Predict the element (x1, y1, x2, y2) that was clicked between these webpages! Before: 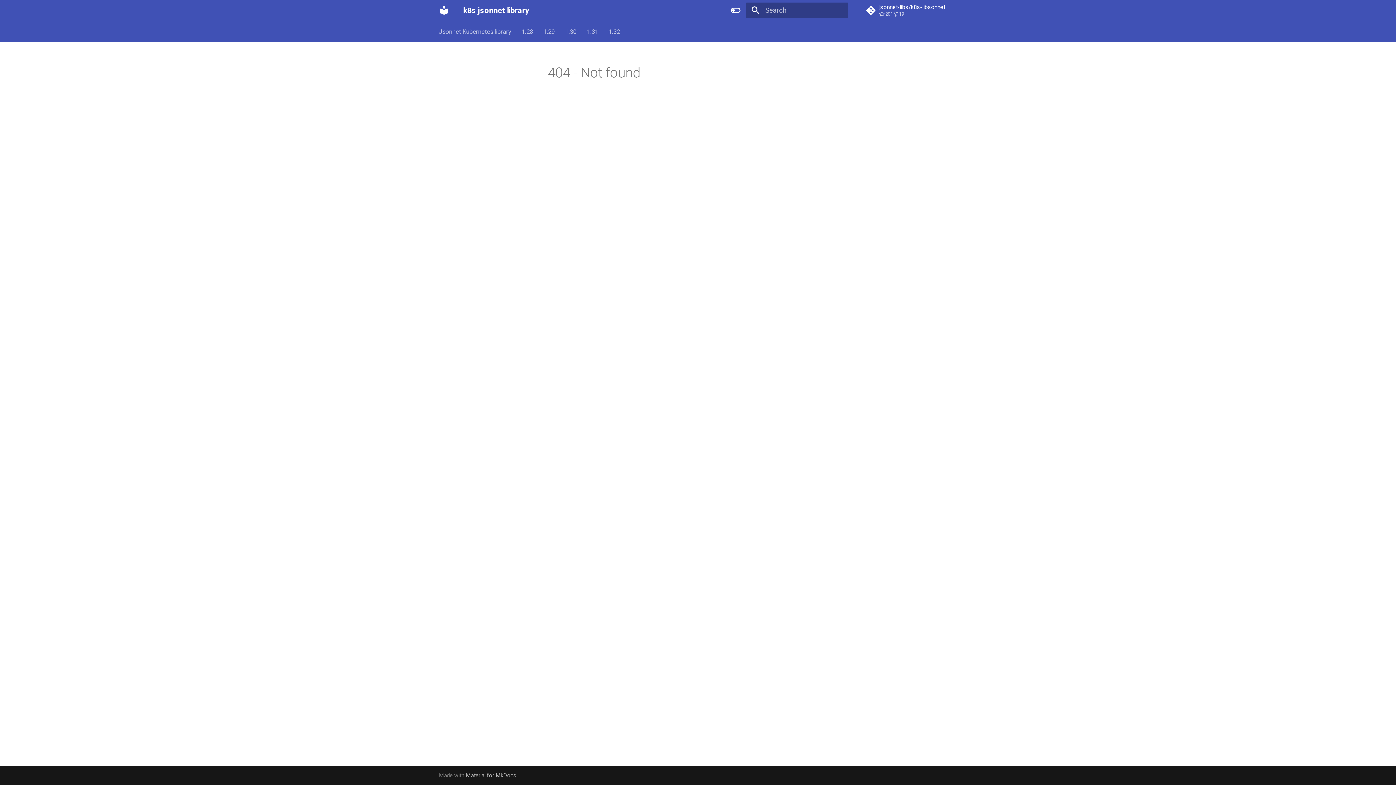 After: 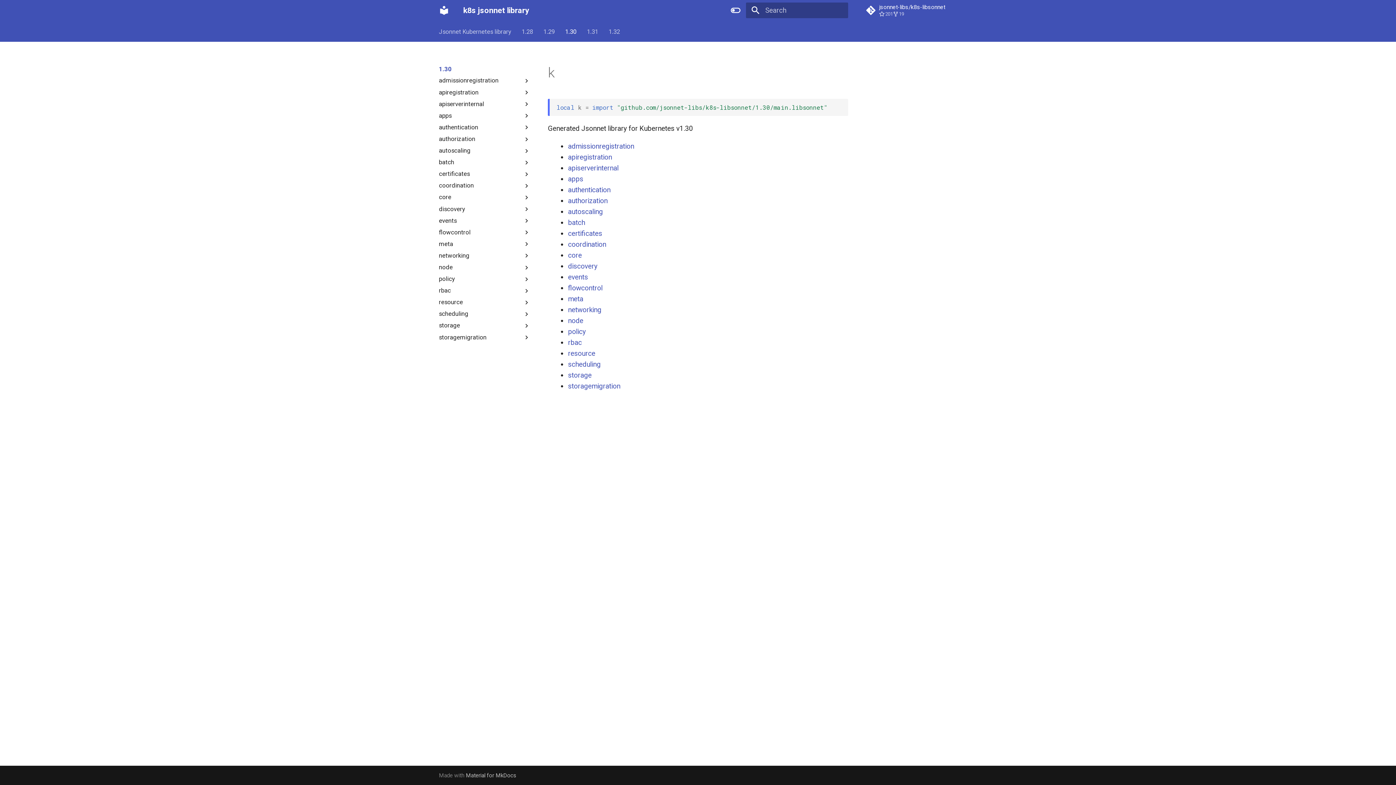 Action: label: 1.30 bbox: (565, 27, 576, 35)